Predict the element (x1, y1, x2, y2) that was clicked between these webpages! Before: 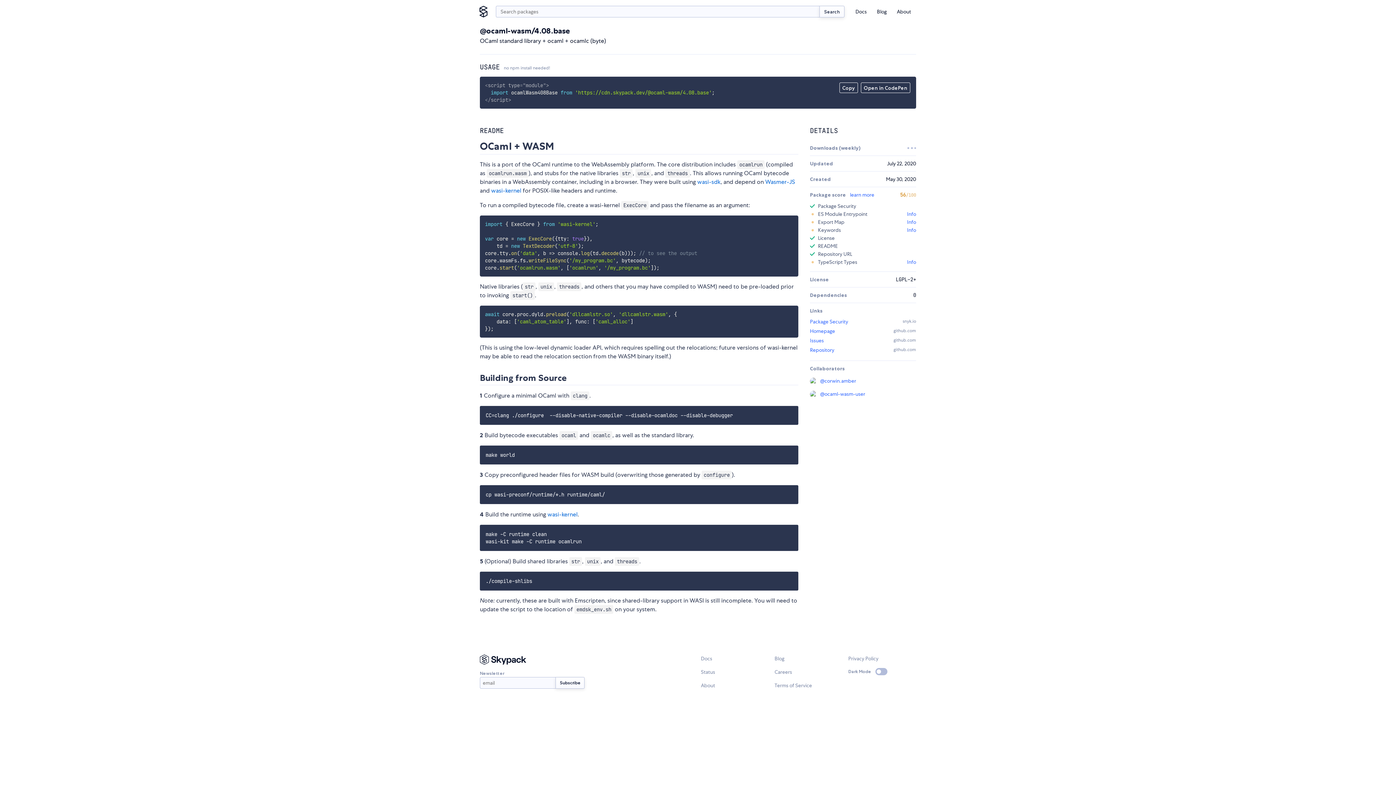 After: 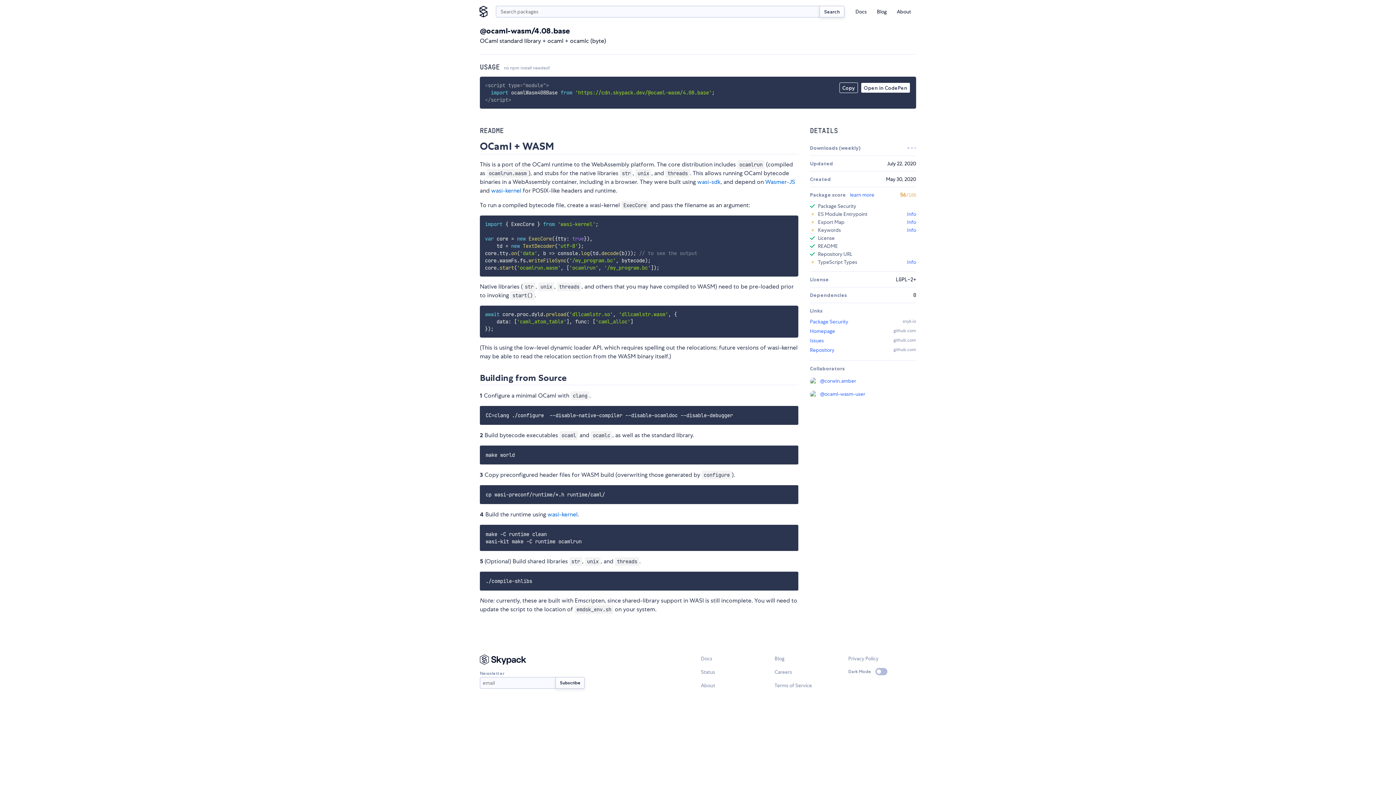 Action: bbox: (861, 82, 910, 92) label: Open in CodePen